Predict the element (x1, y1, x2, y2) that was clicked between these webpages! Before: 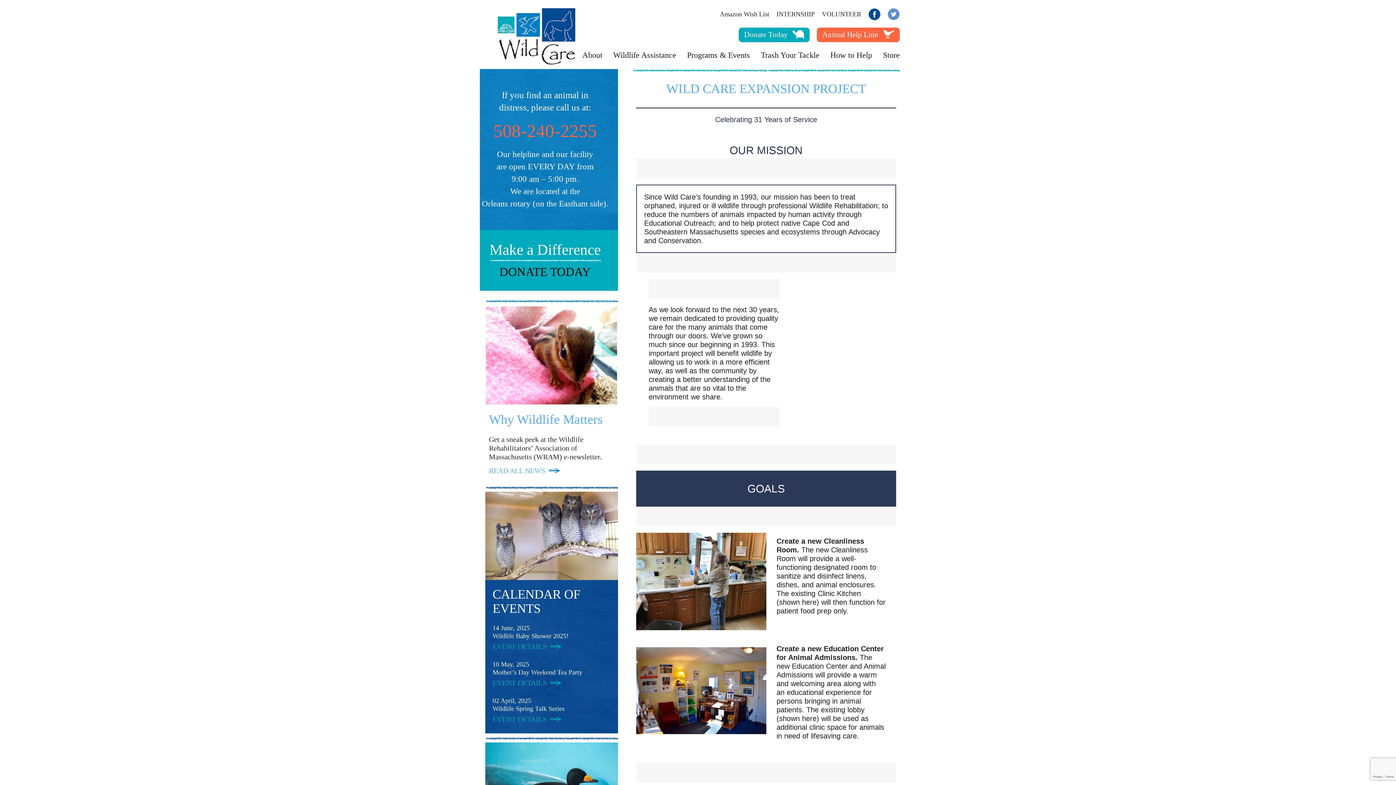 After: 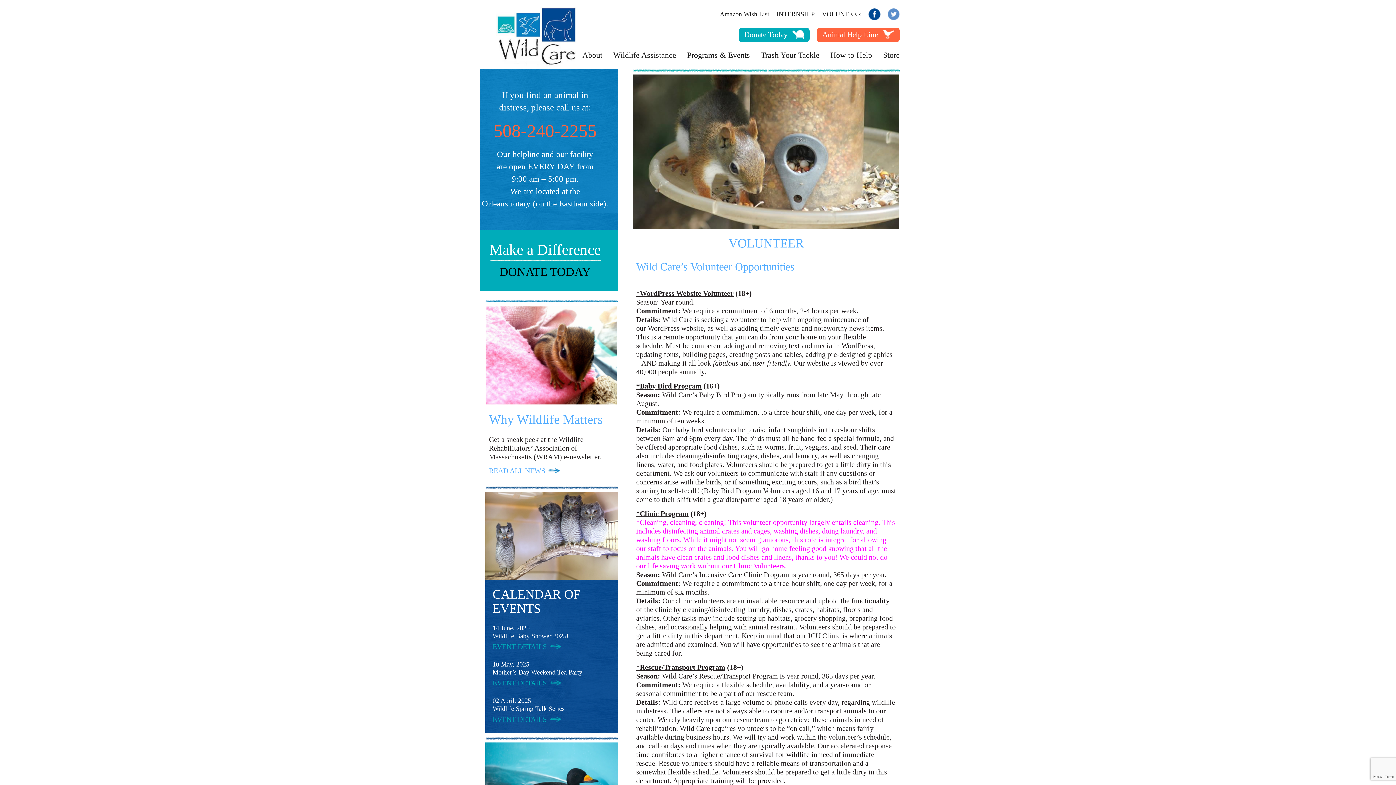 Action: bbox: (822, 10, 861, 17) label: VOLUNTEER